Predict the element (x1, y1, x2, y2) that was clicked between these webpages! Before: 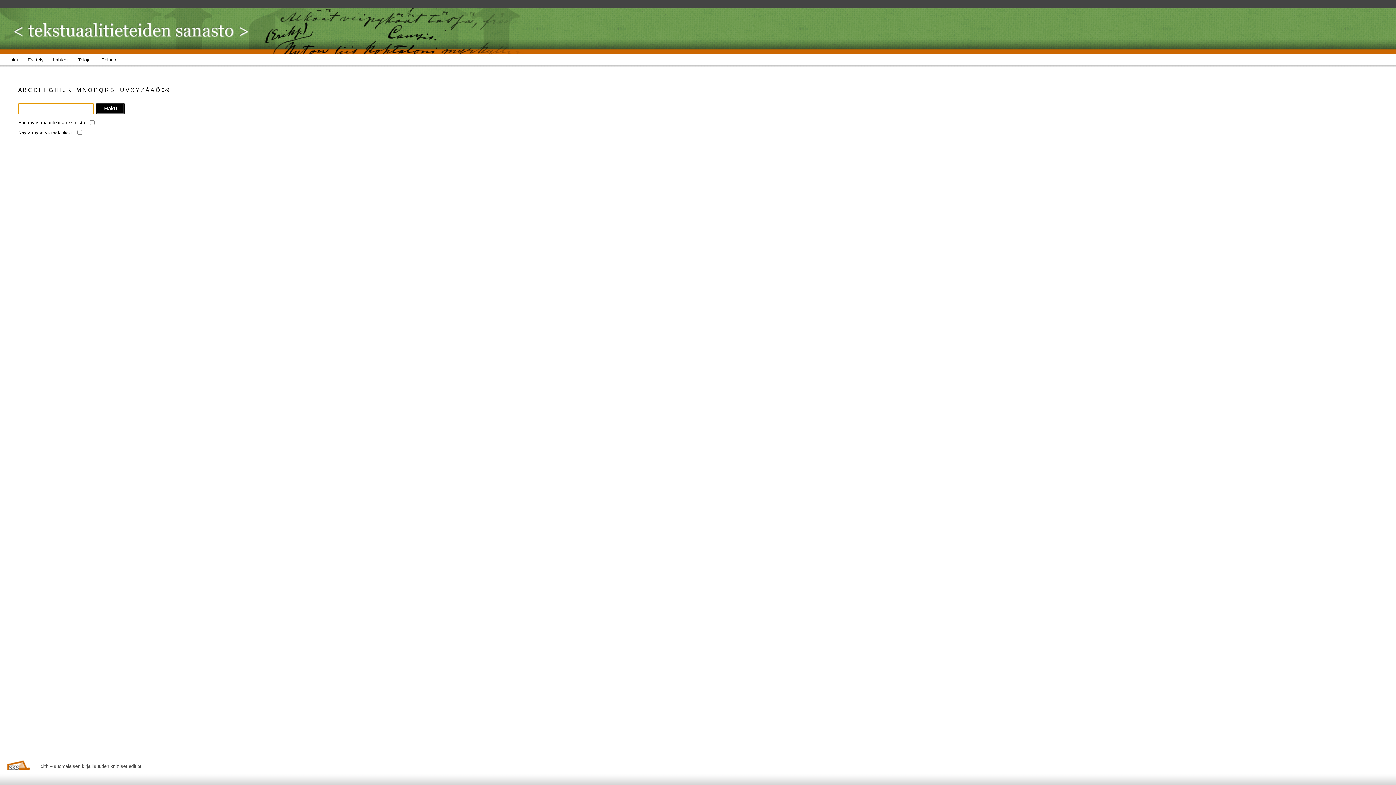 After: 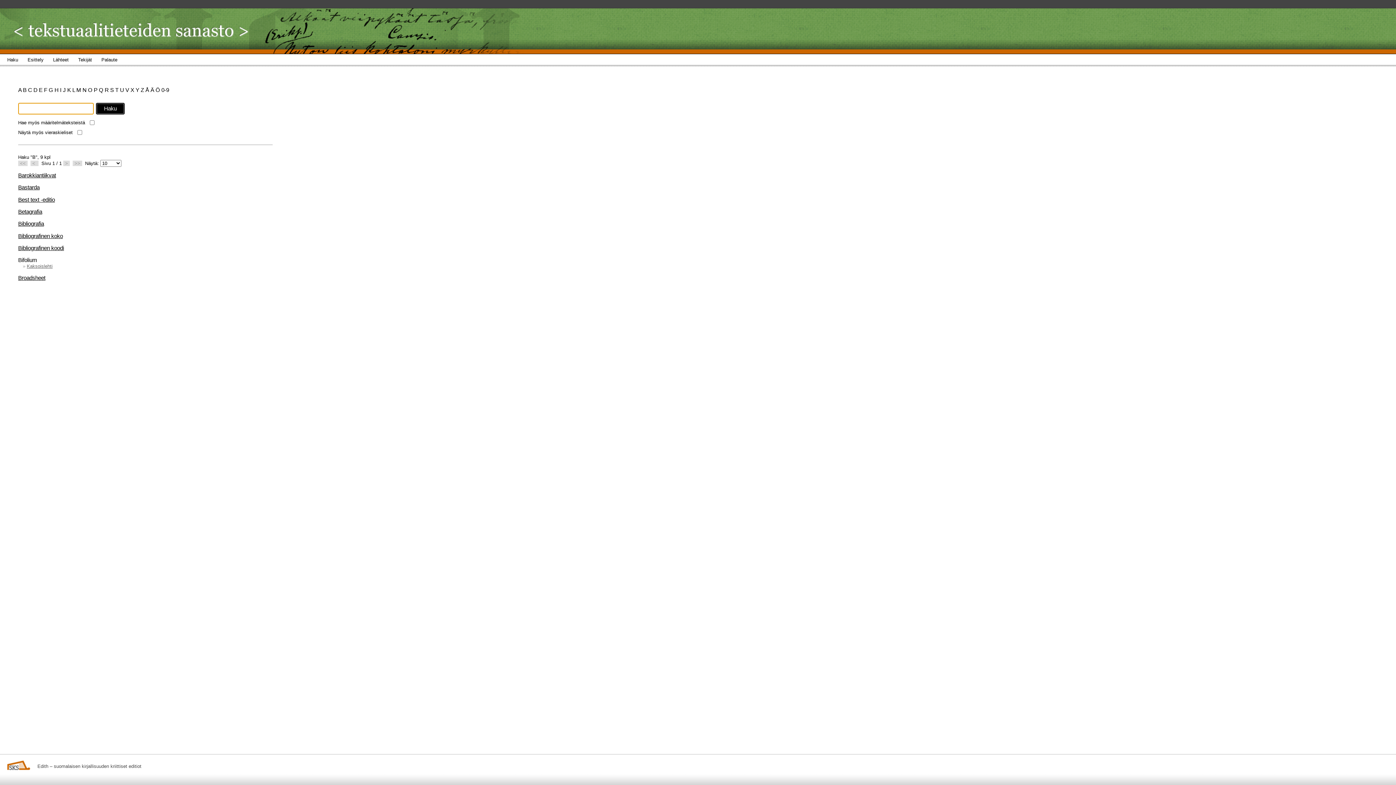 Action: label: B  bbox: (22, 86, 28, 93)